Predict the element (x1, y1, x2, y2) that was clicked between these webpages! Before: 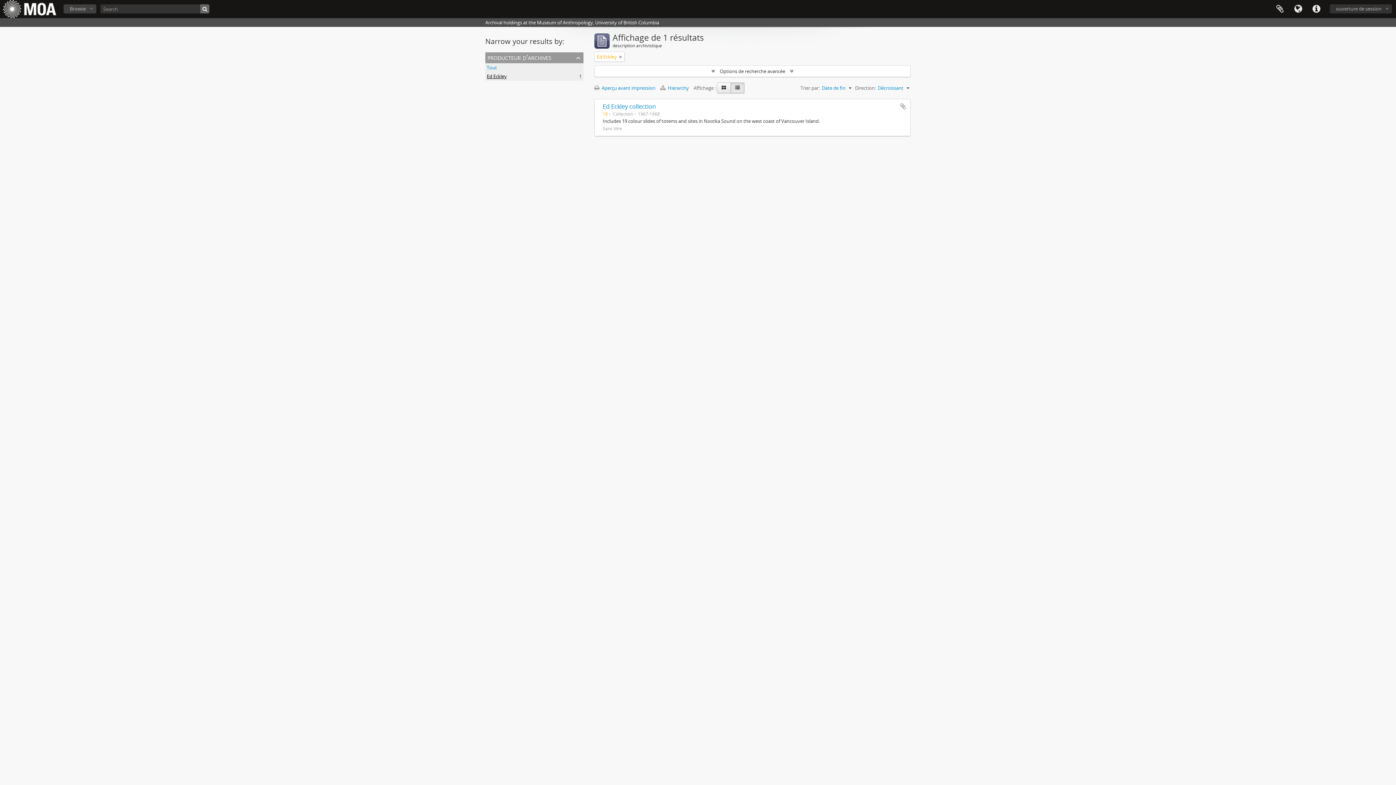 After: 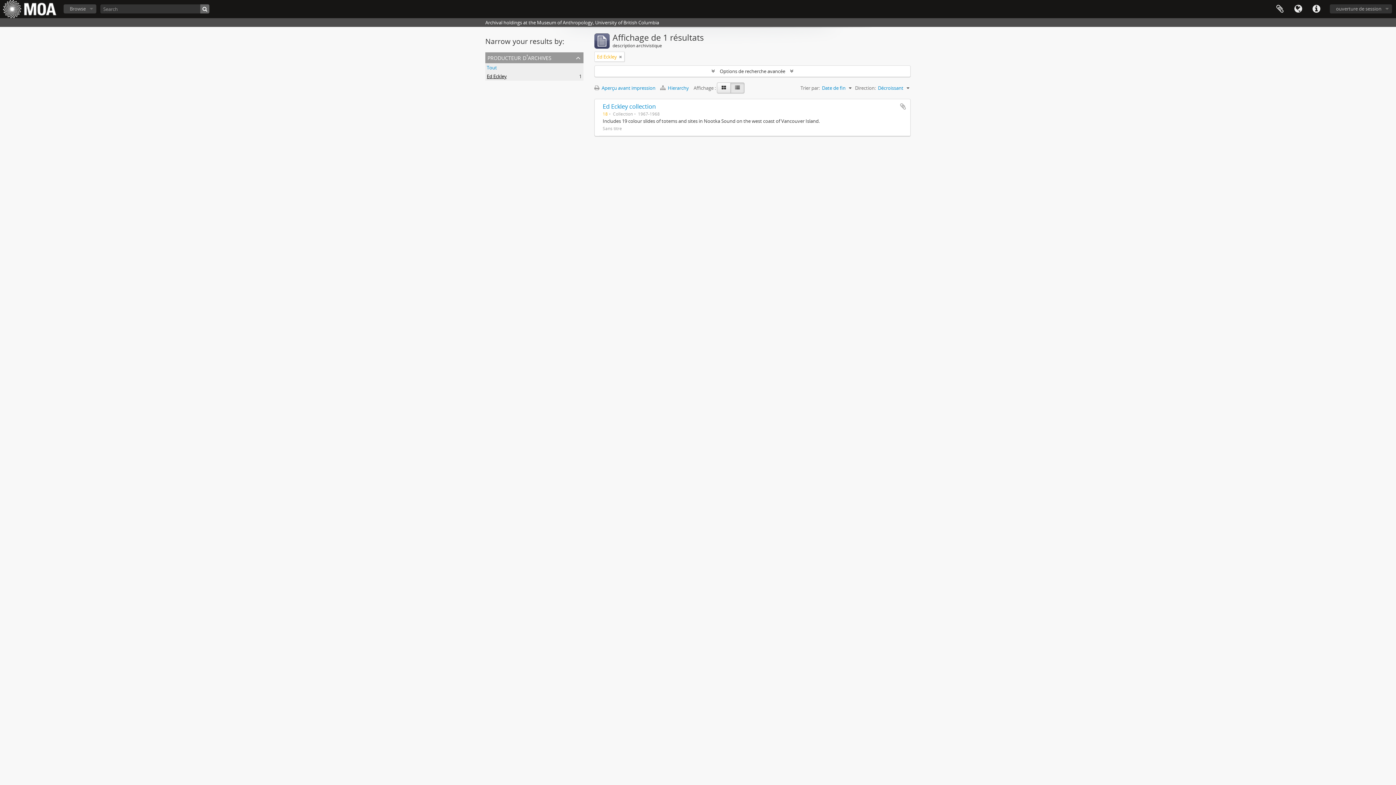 Action: label: Table view bbox: (730, 82, 744, 93)